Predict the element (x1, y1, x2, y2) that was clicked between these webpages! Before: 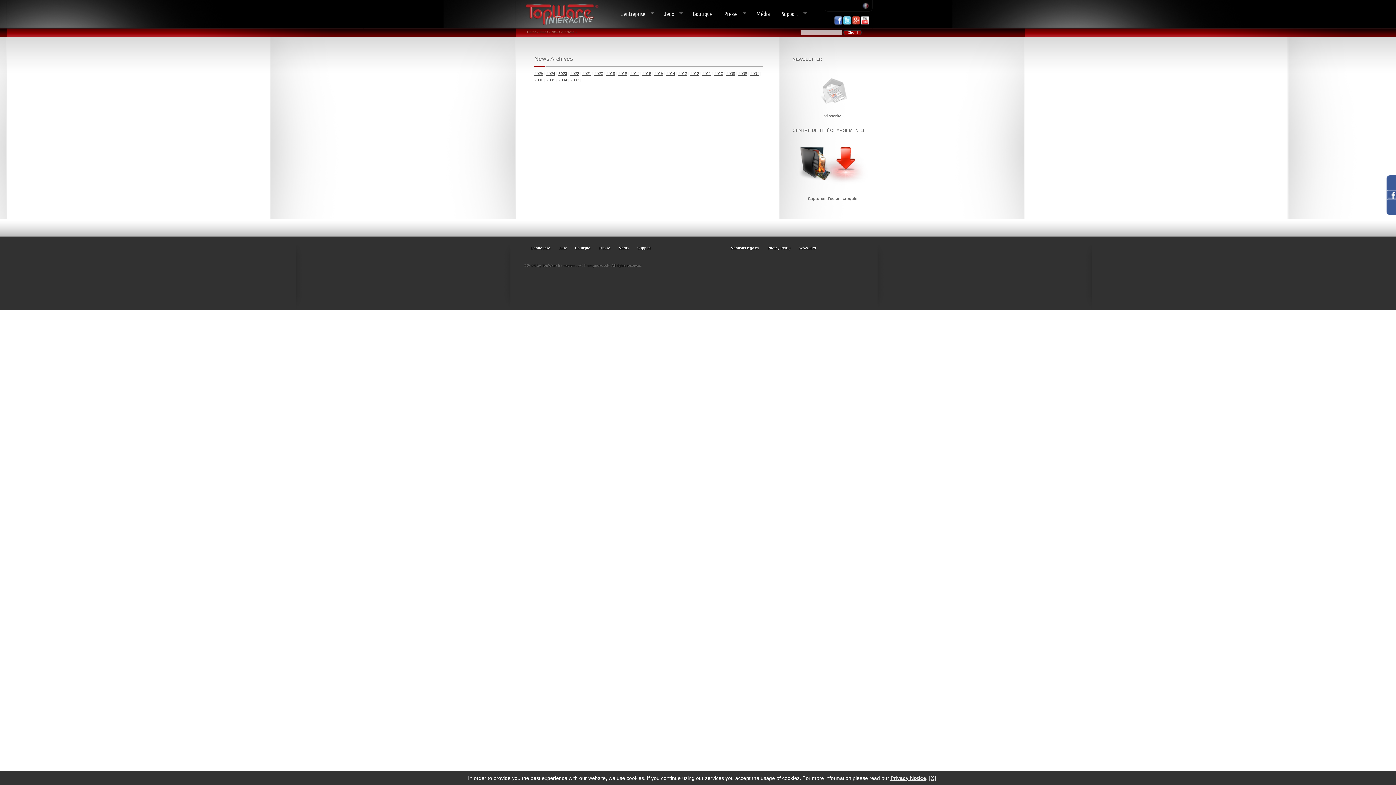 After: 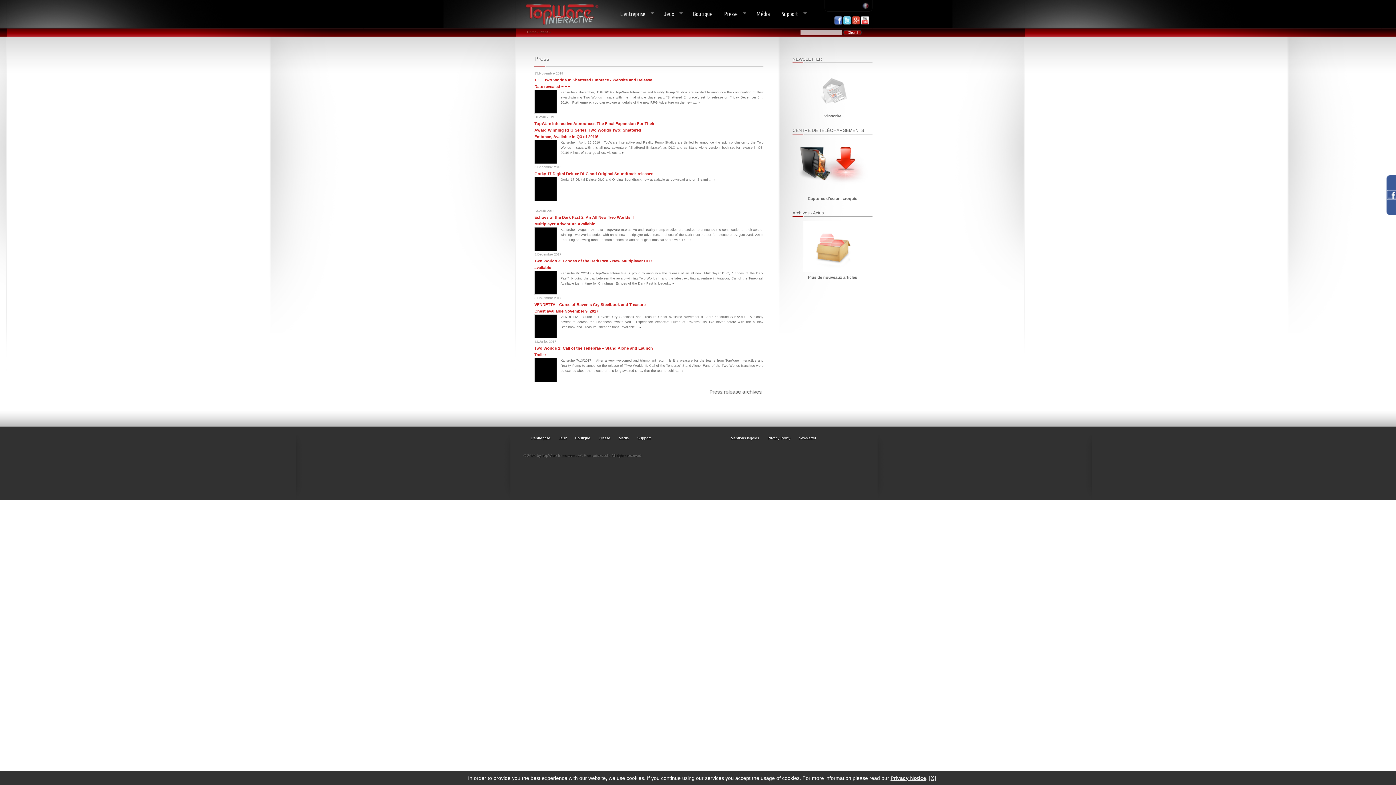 Action: label: Presse bbox: (595, 245, 614, 251)